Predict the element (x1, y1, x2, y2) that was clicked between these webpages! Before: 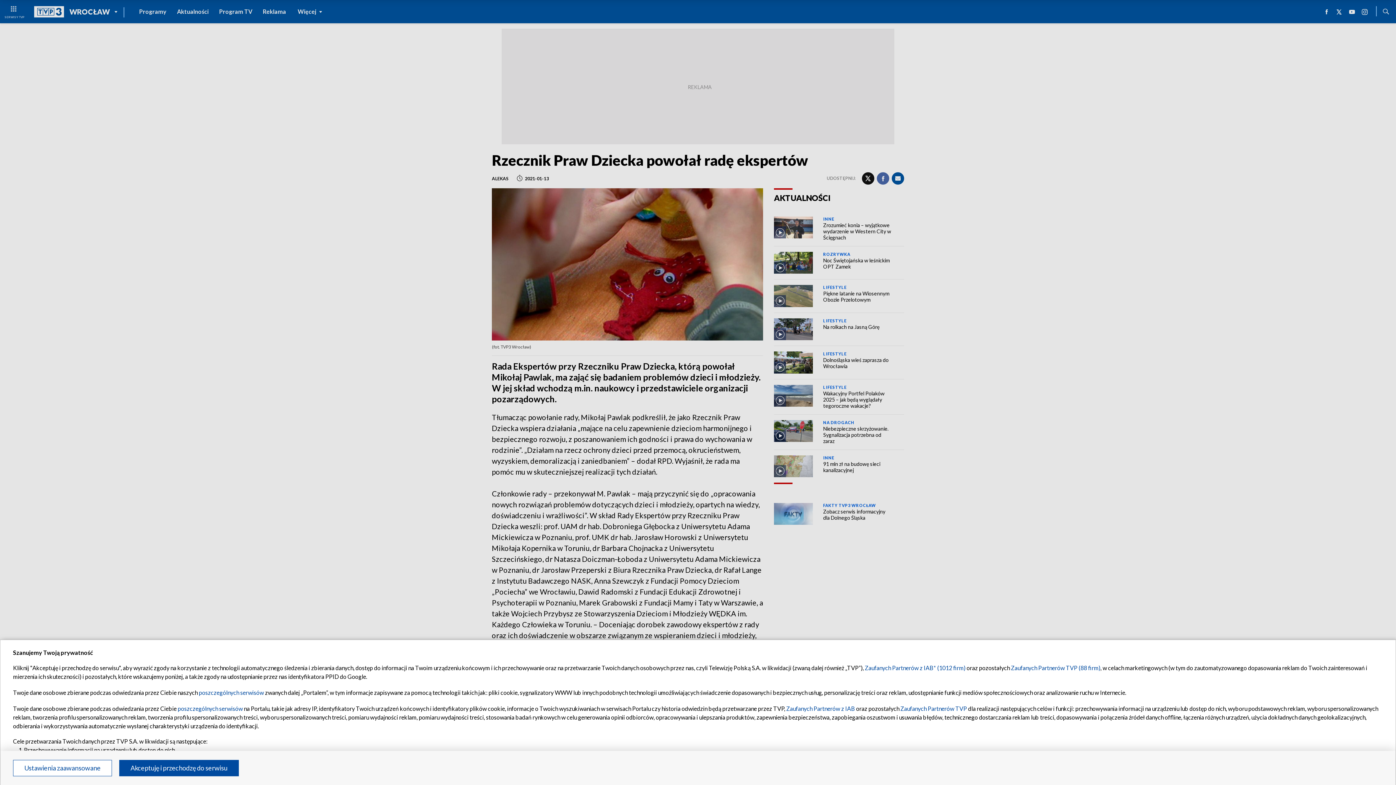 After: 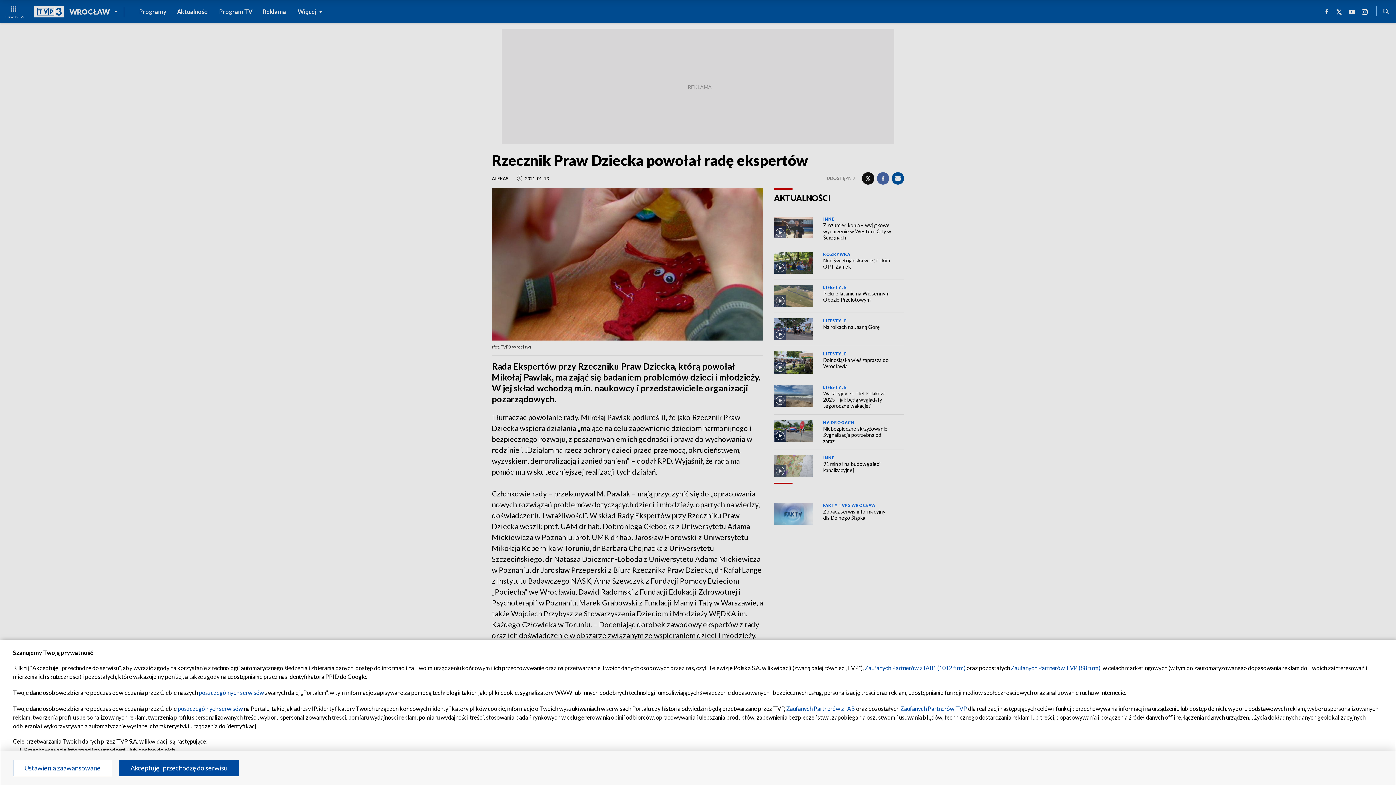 Action: label: Zaufanych Partnerów TVP bbox: (900, 705, 967, 712)